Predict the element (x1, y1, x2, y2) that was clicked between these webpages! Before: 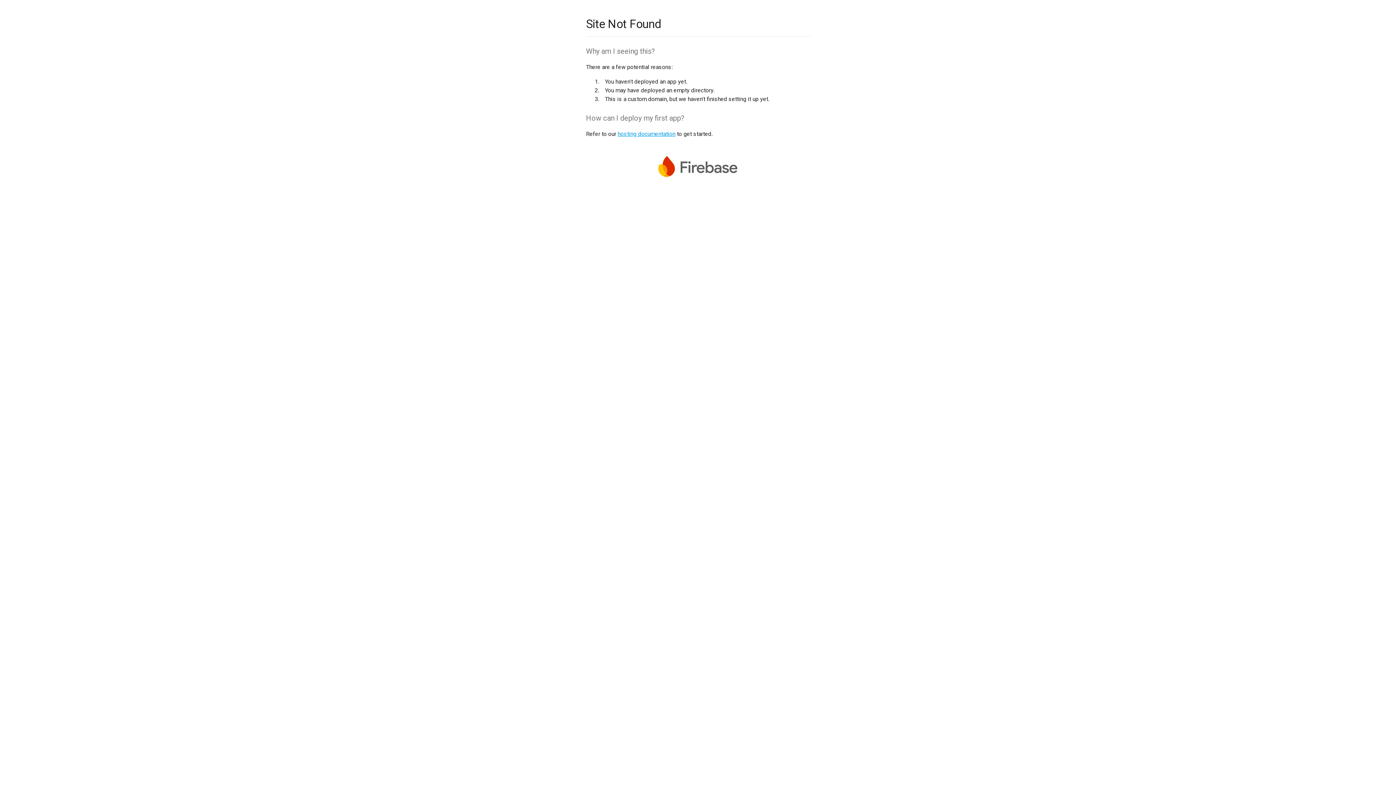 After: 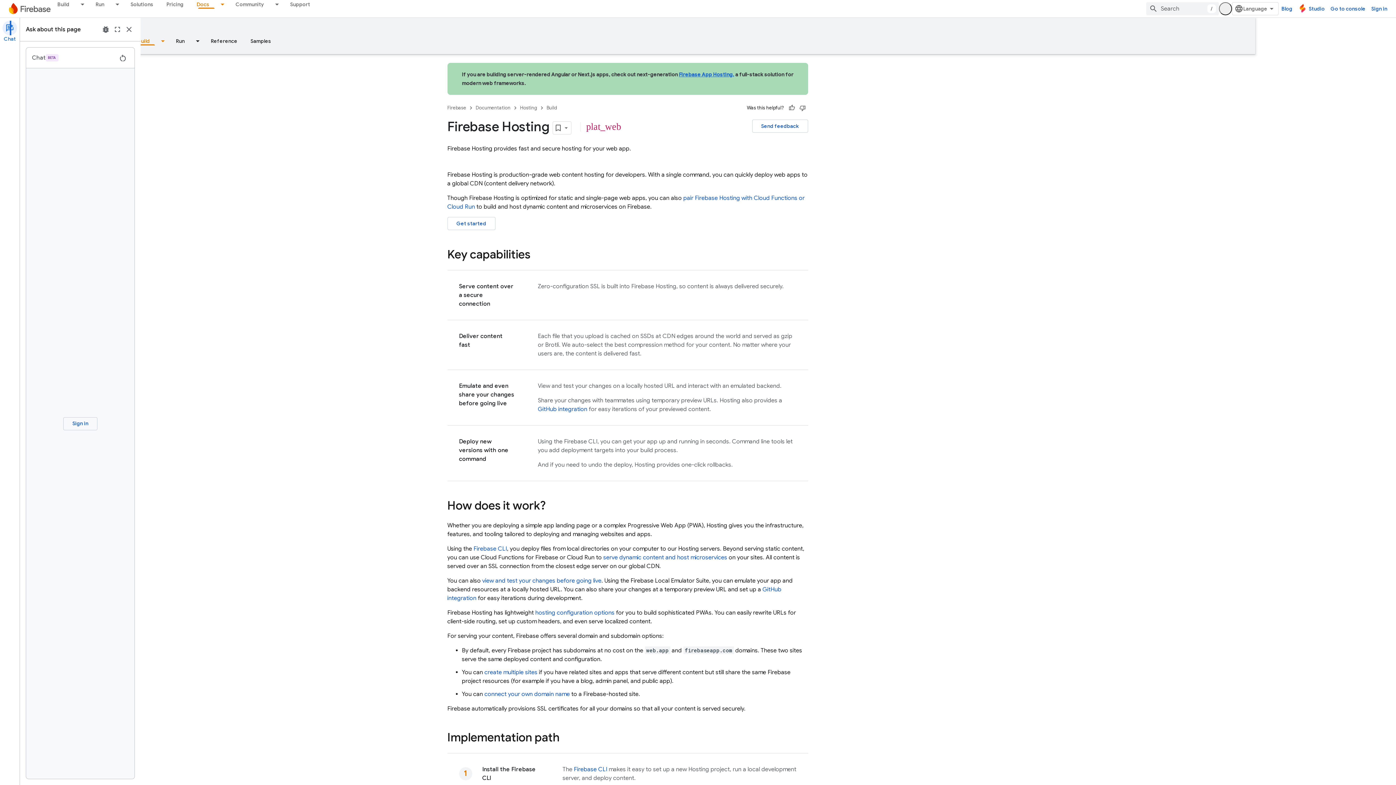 Action: bbox: (617, 130, 675, 137) label: hosting documentation